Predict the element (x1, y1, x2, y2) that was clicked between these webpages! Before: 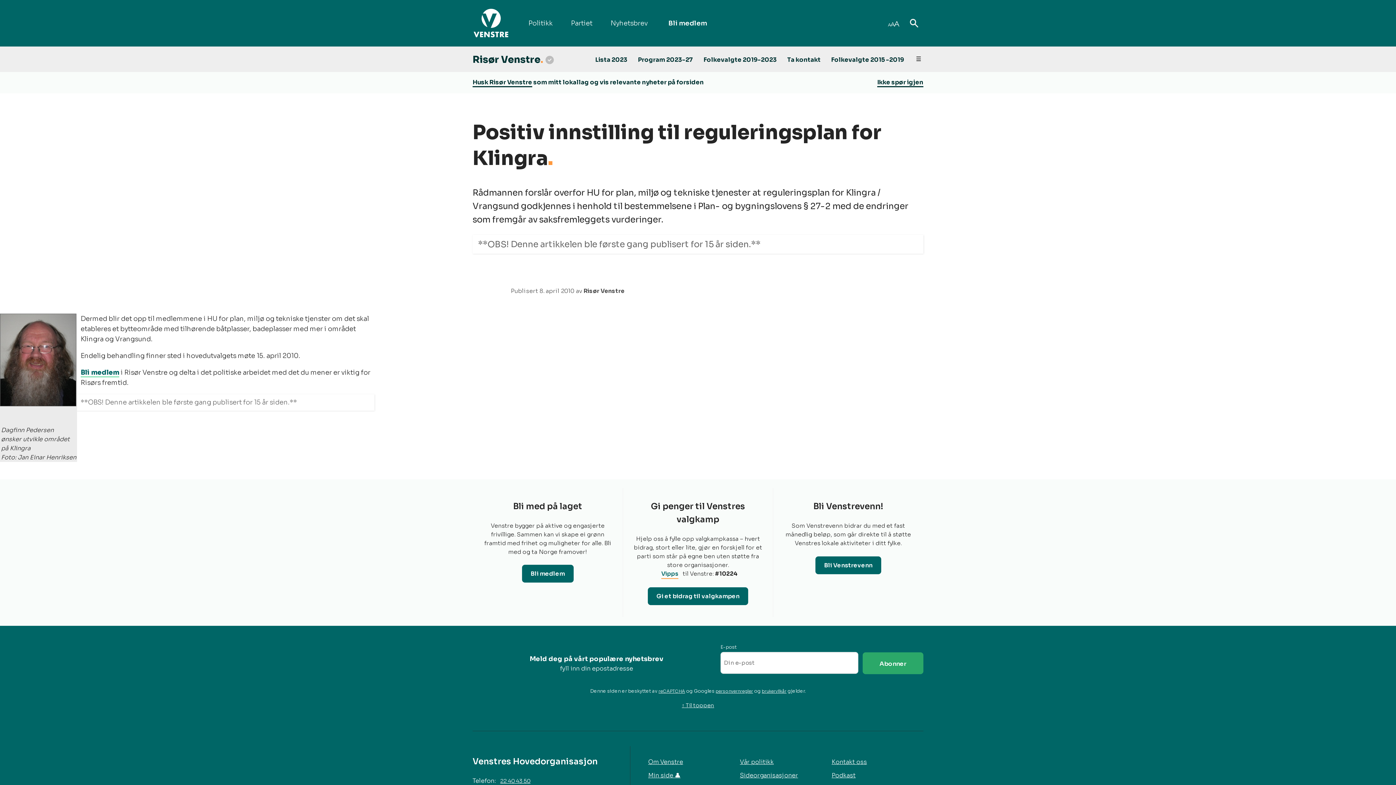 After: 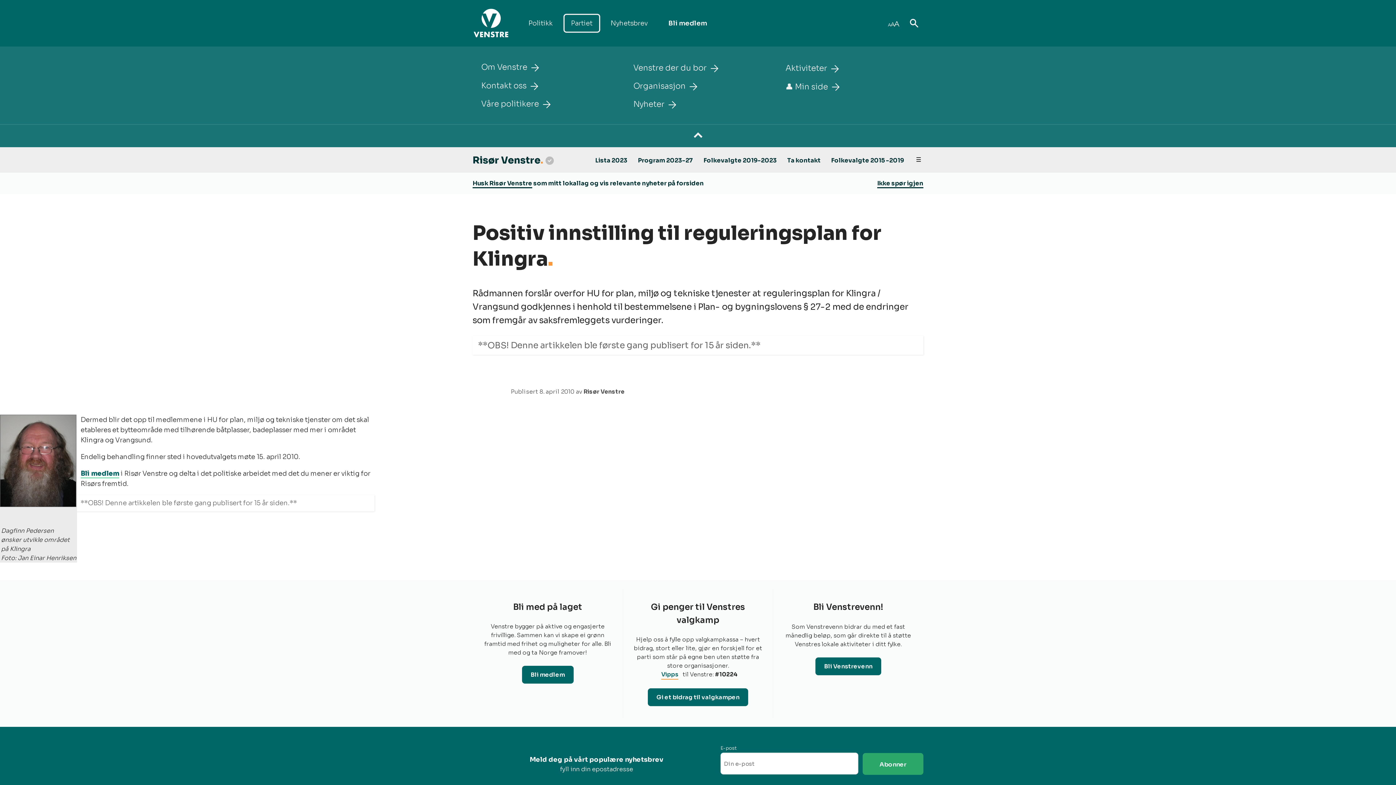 Action: bbox: (563, 13, 600, 32) label: Partiet